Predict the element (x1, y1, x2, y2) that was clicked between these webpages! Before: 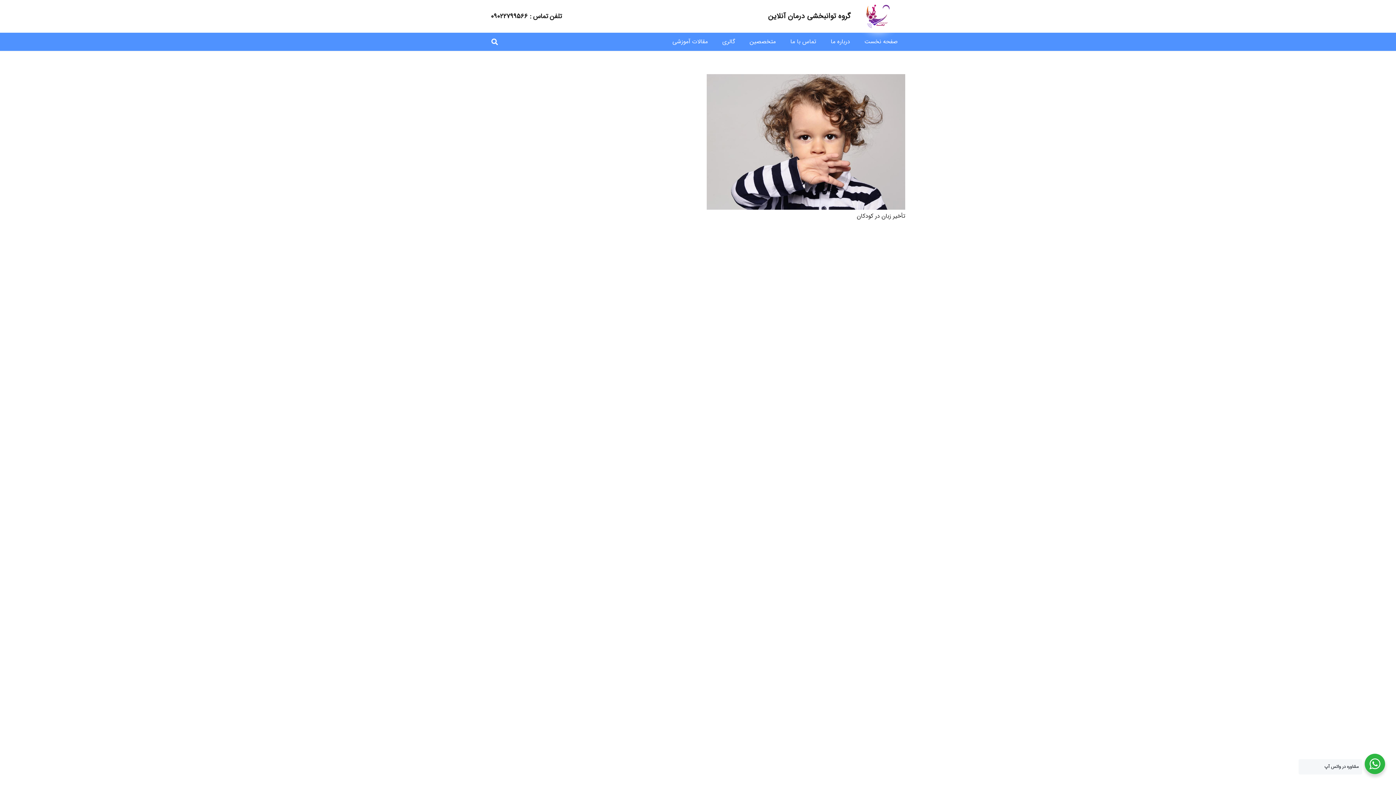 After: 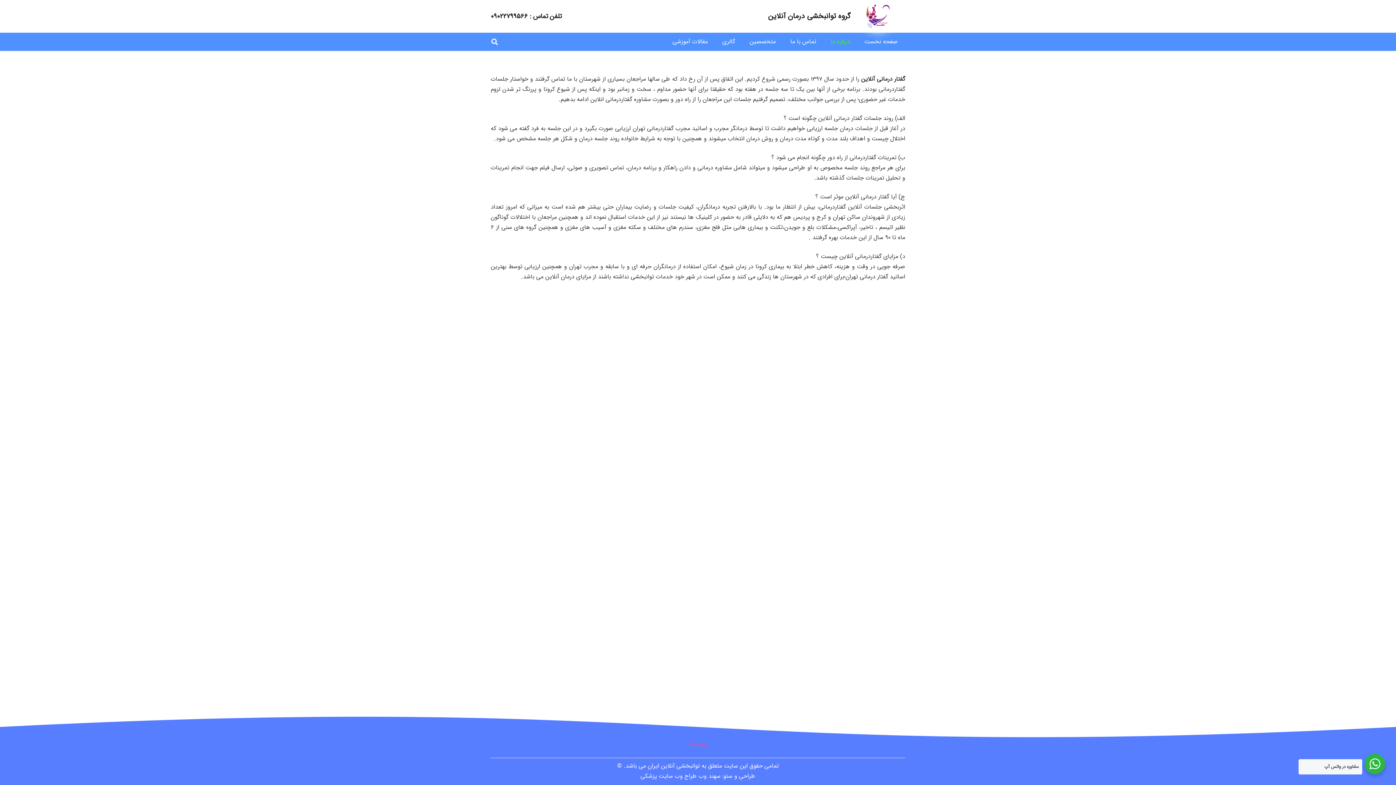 Action: label: درباره ما bbox: (823, 32, 857, 50)